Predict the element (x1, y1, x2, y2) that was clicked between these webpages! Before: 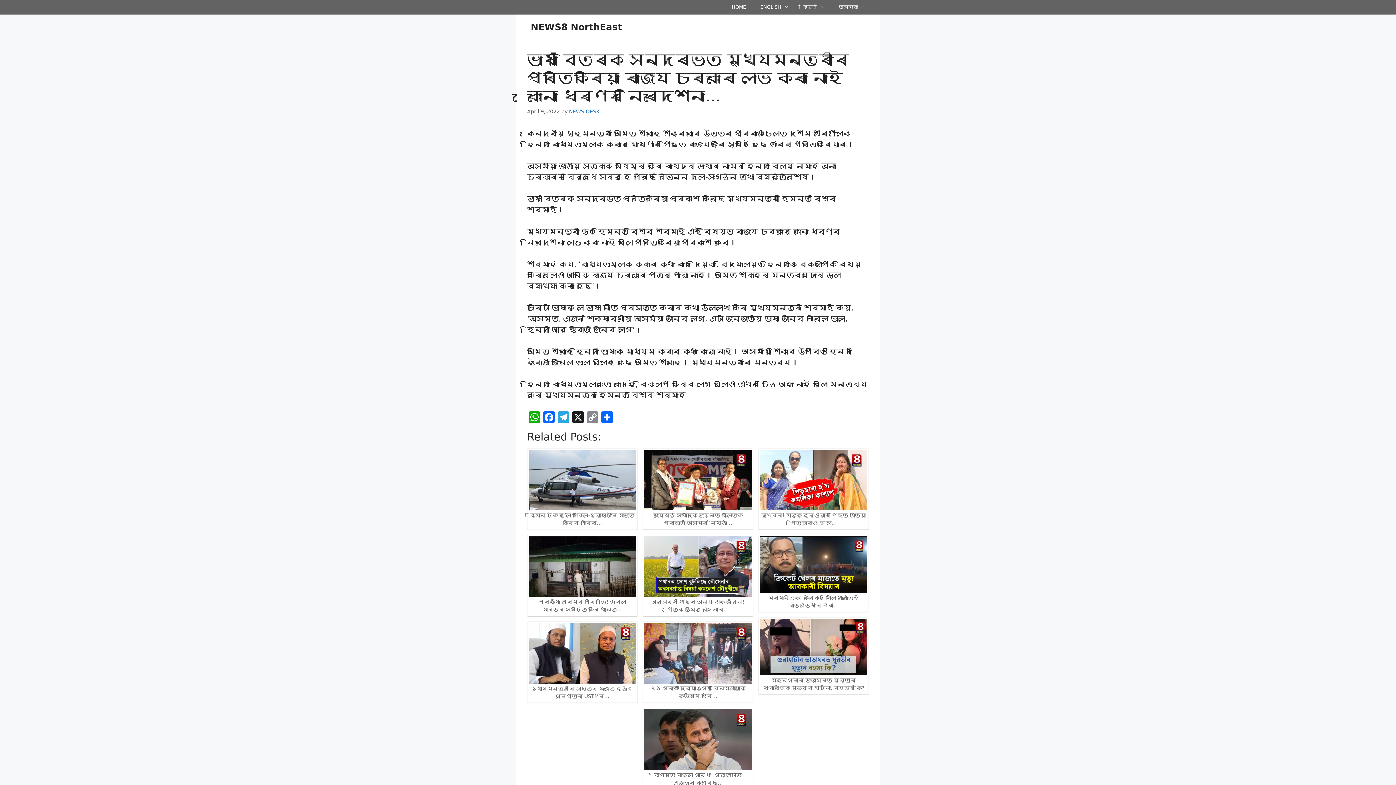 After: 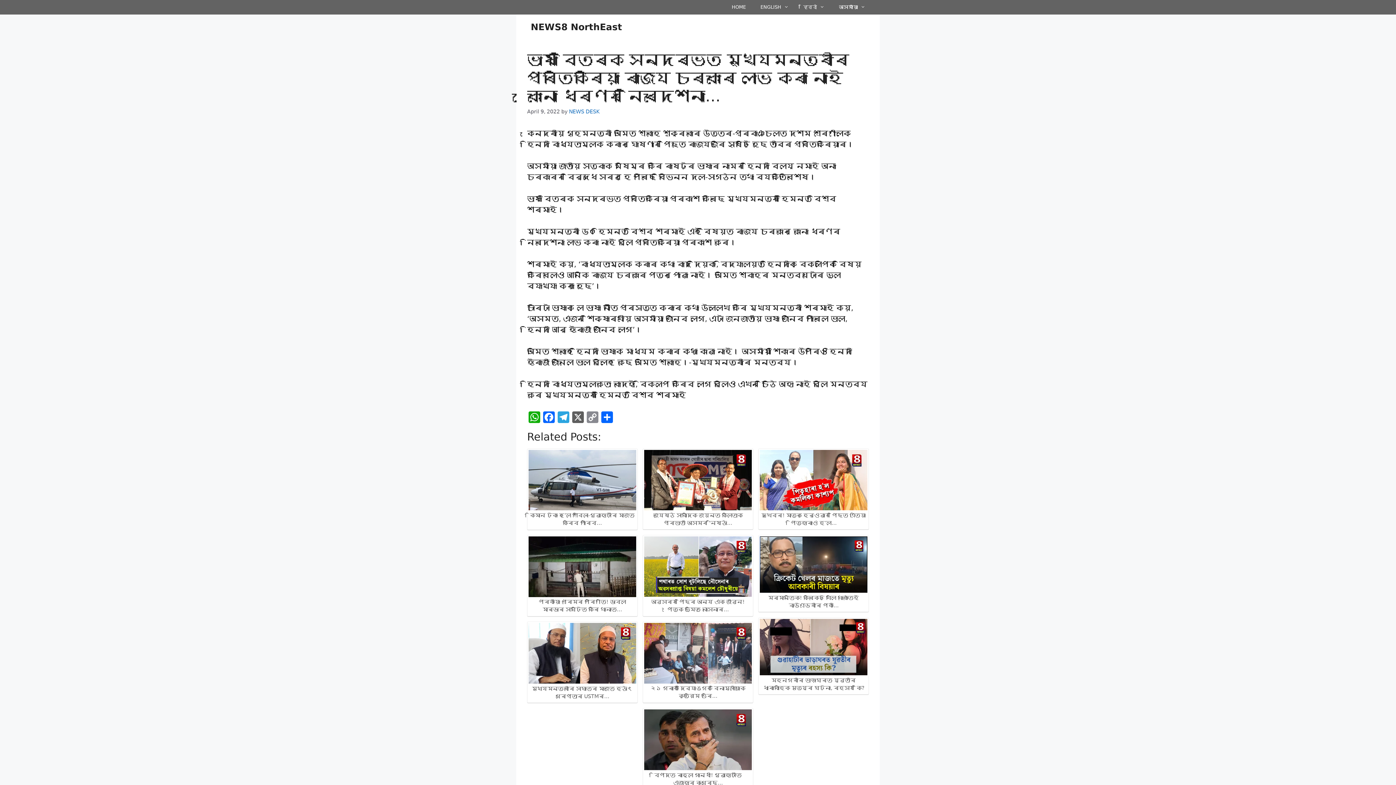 Action: label: X bbox: (570, 411, 585, 425)